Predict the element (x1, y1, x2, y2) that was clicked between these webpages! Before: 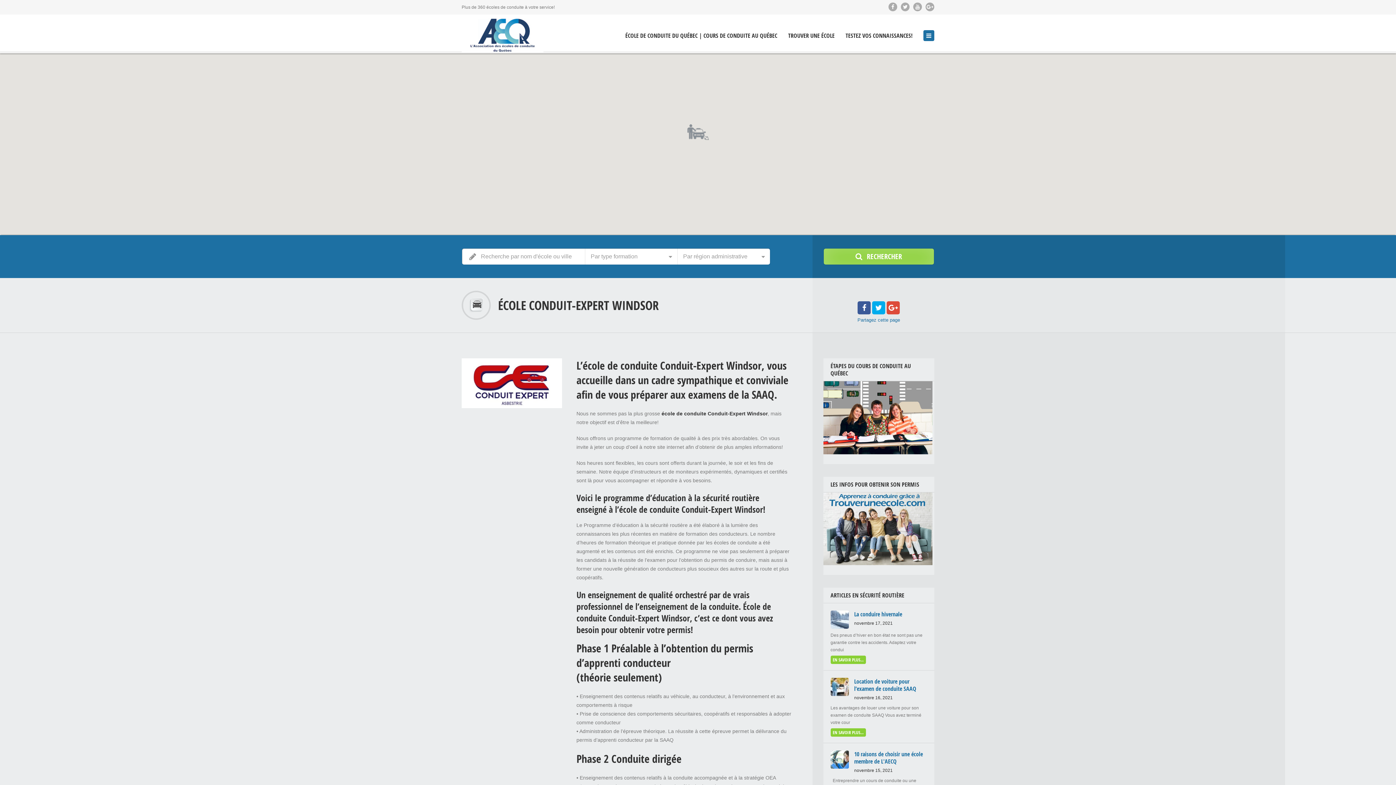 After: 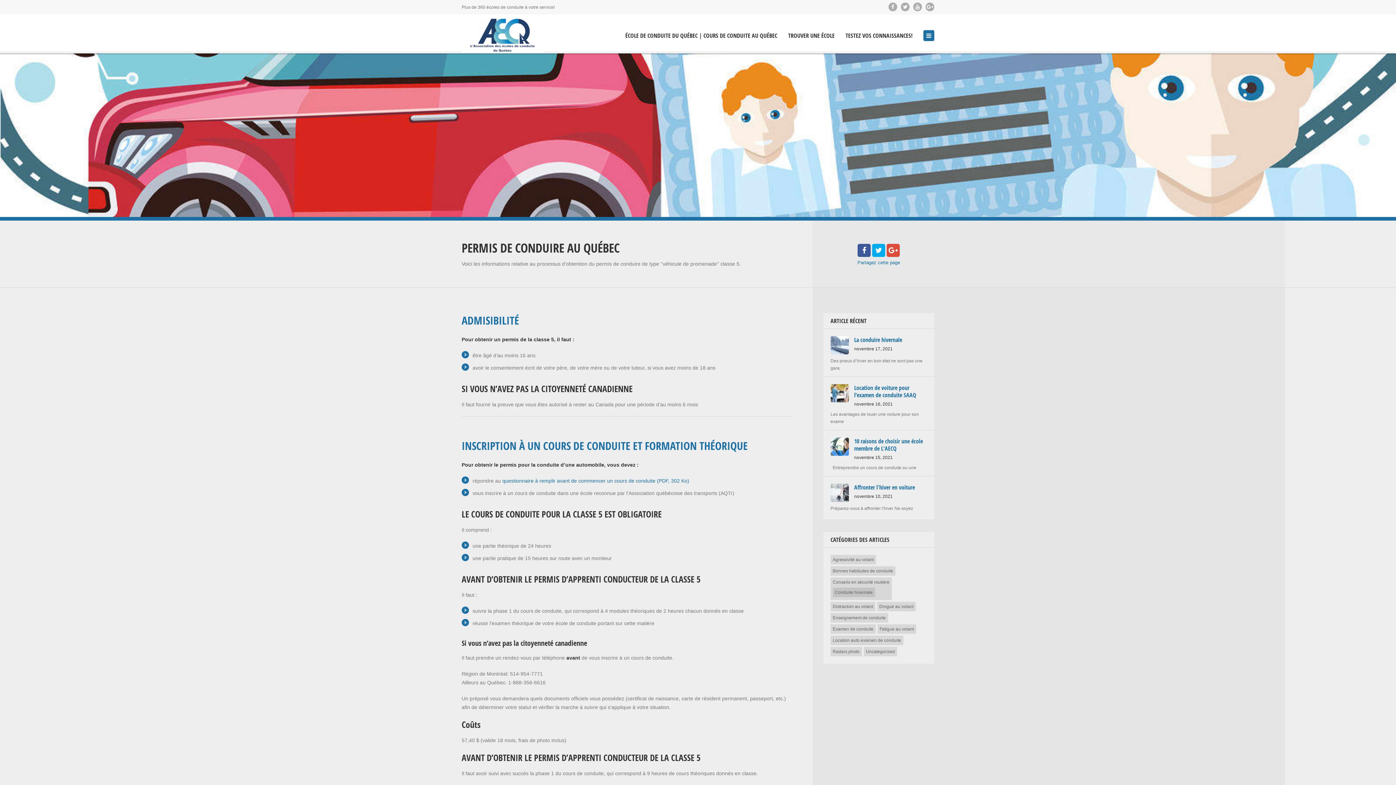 Action: bbox: (823, 560, 932, 566)